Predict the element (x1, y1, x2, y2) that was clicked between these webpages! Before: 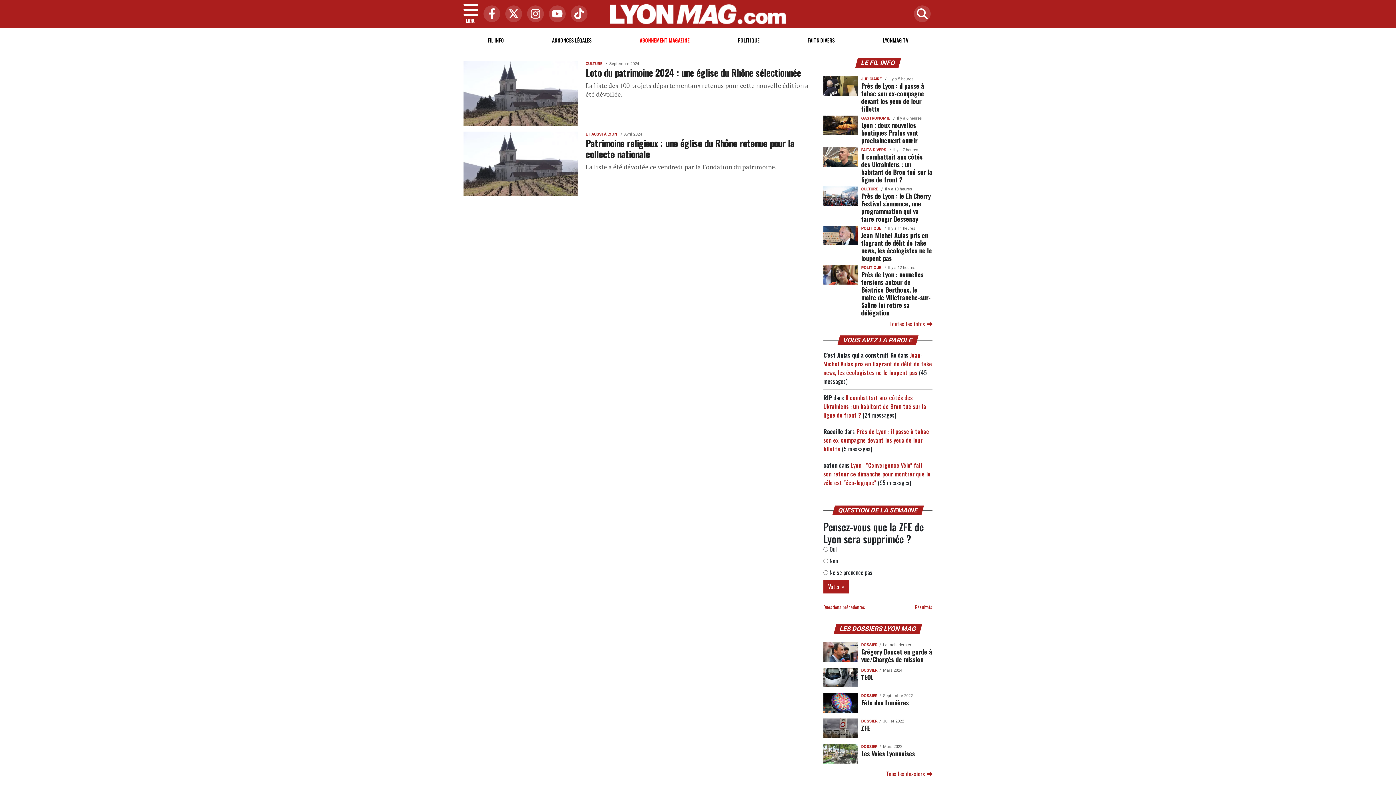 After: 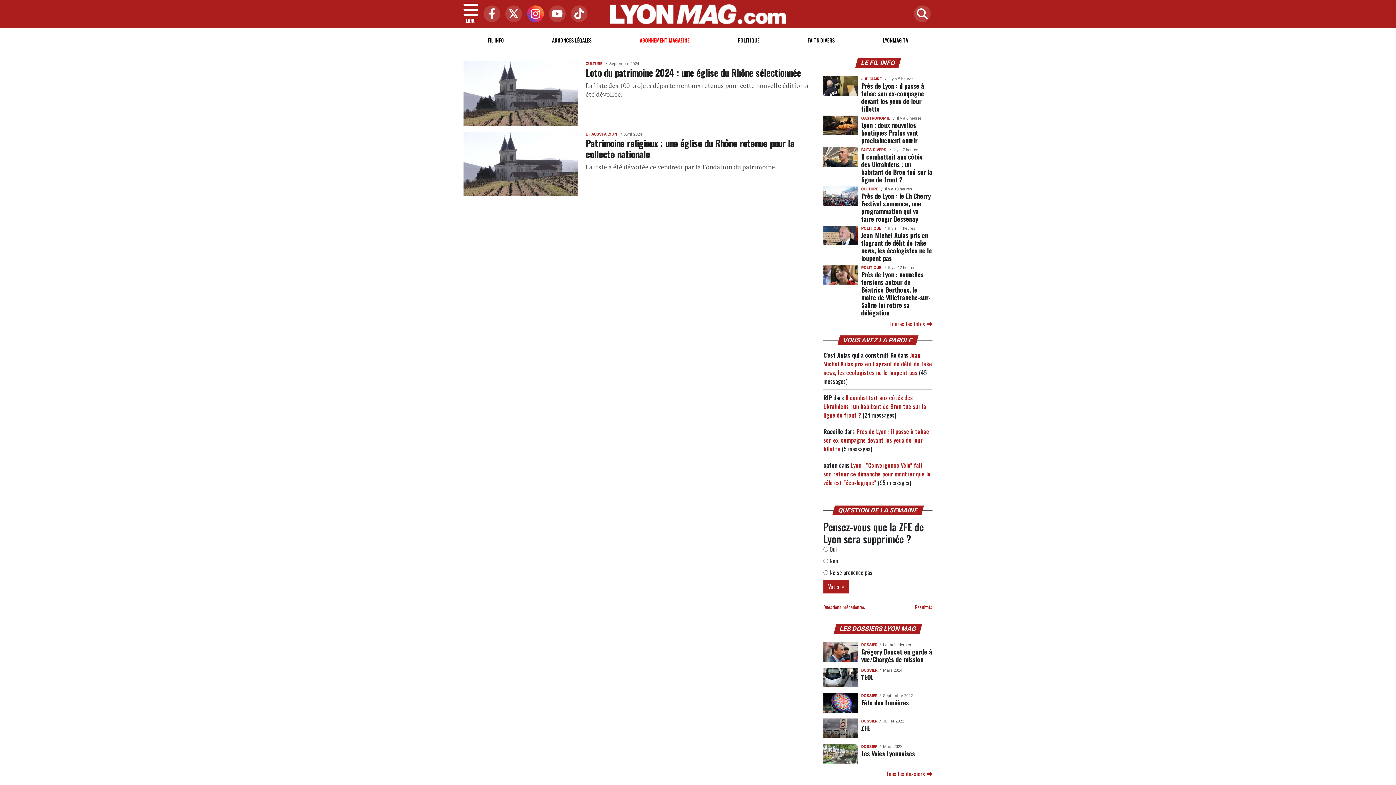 Action: bbox: (523, 14, 544, 23)